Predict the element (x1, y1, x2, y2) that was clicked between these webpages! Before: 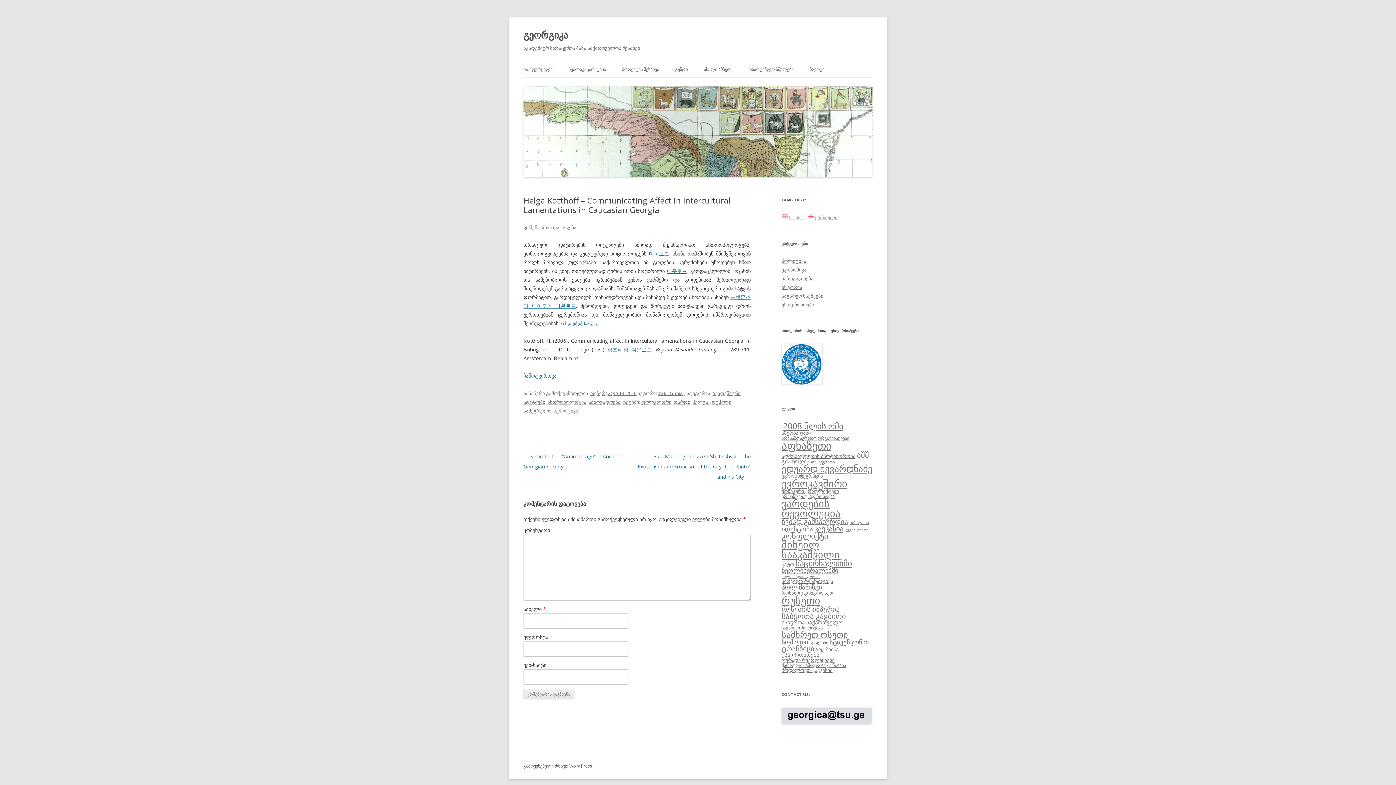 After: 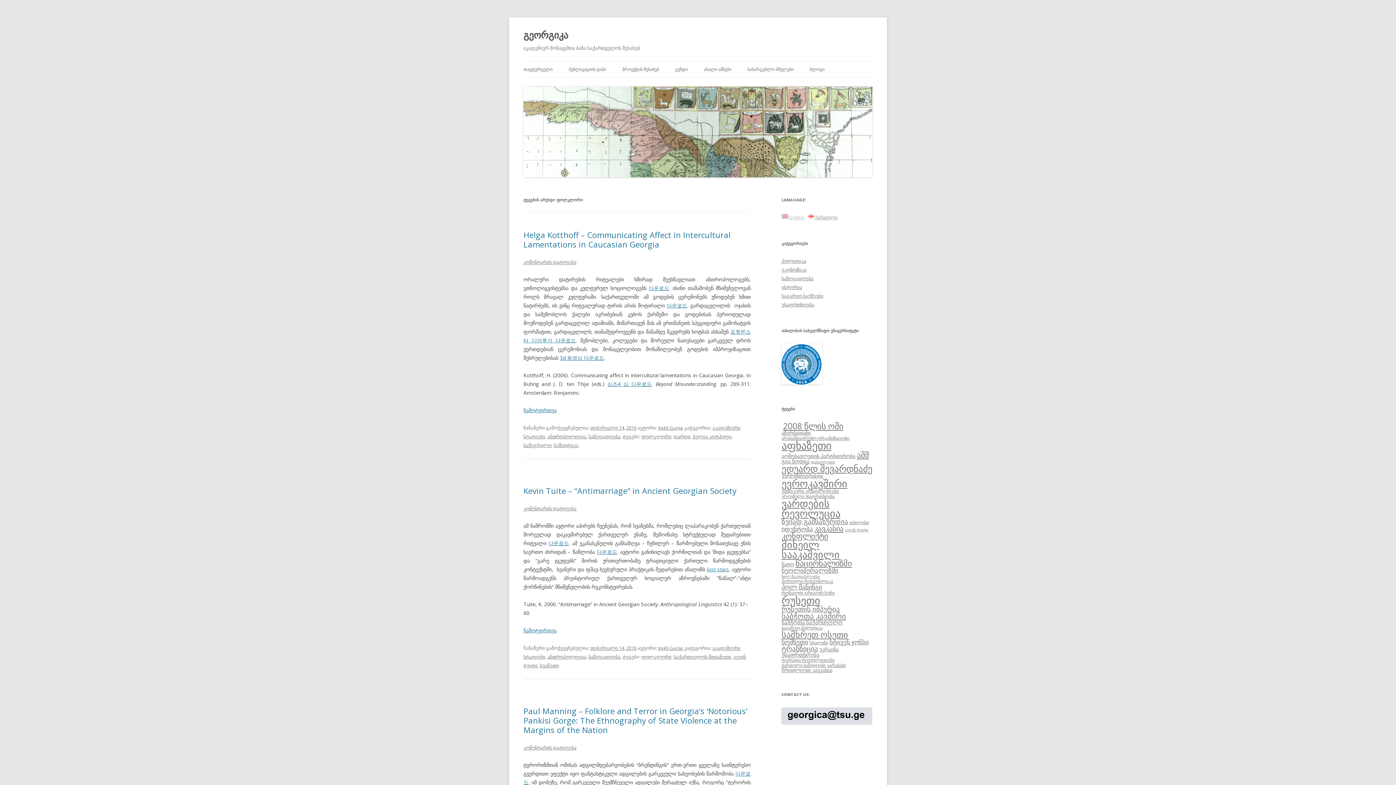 Action: bbox: (641, 398, 671, 405) label: ფოლკლორი